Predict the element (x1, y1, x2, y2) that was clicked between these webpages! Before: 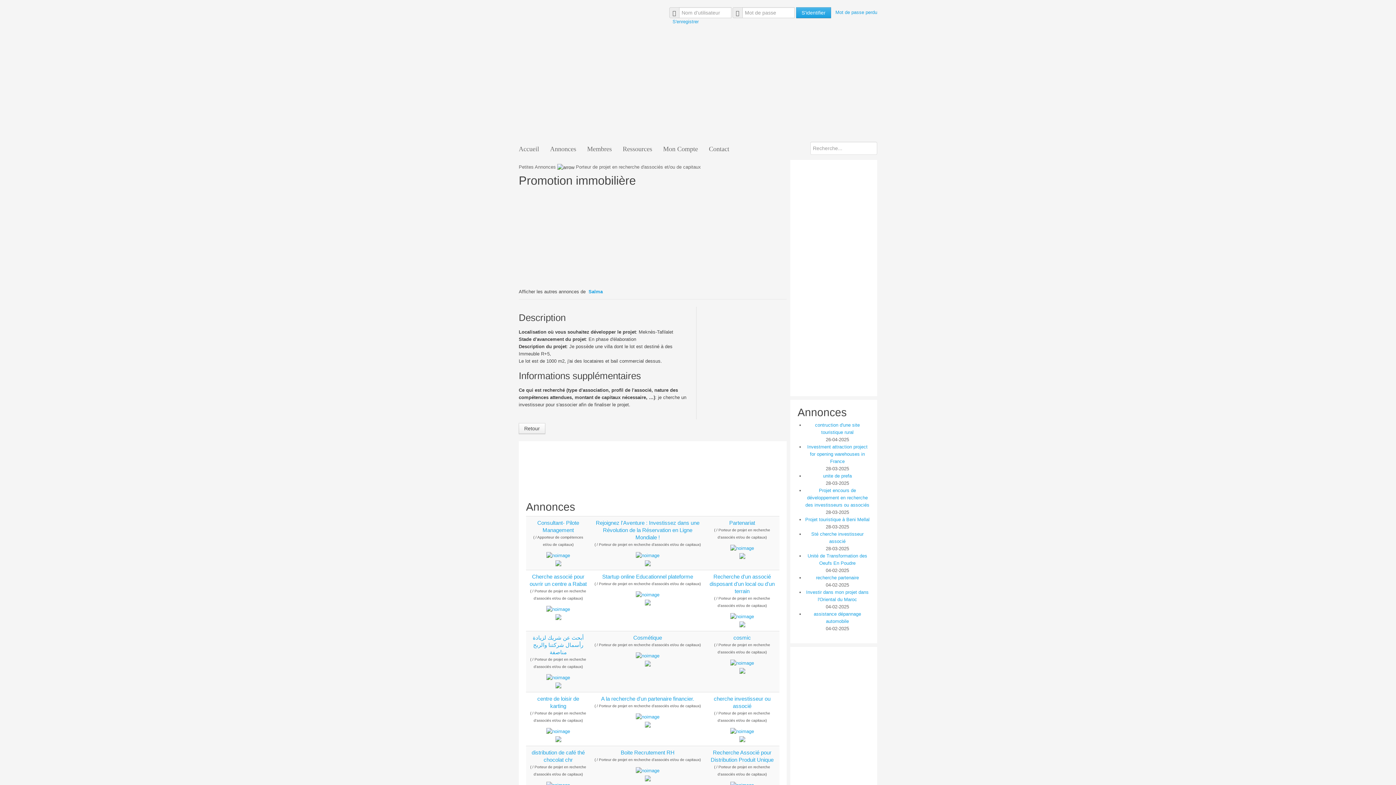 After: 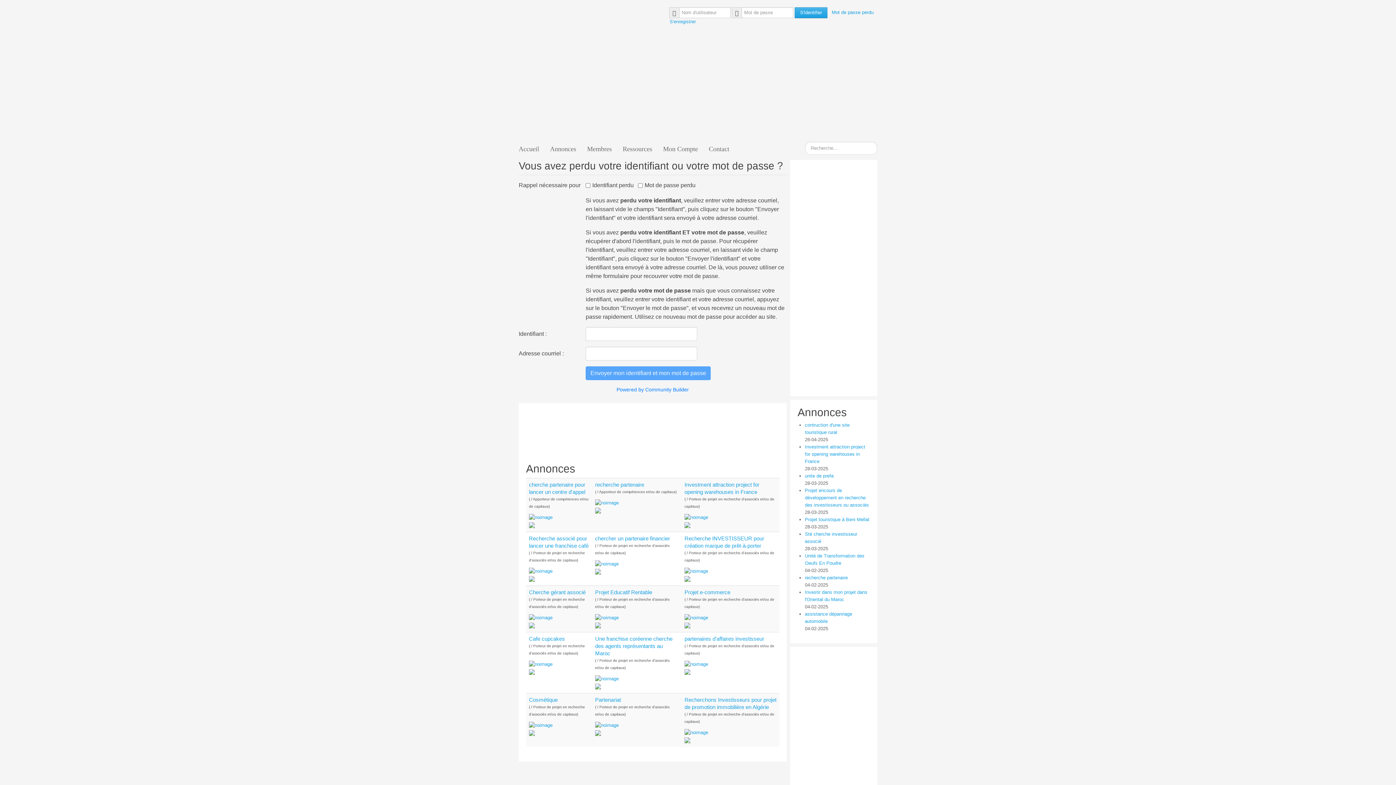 Action: label: Mot de passe perdu  bbox: (835, 9, 877, 15)